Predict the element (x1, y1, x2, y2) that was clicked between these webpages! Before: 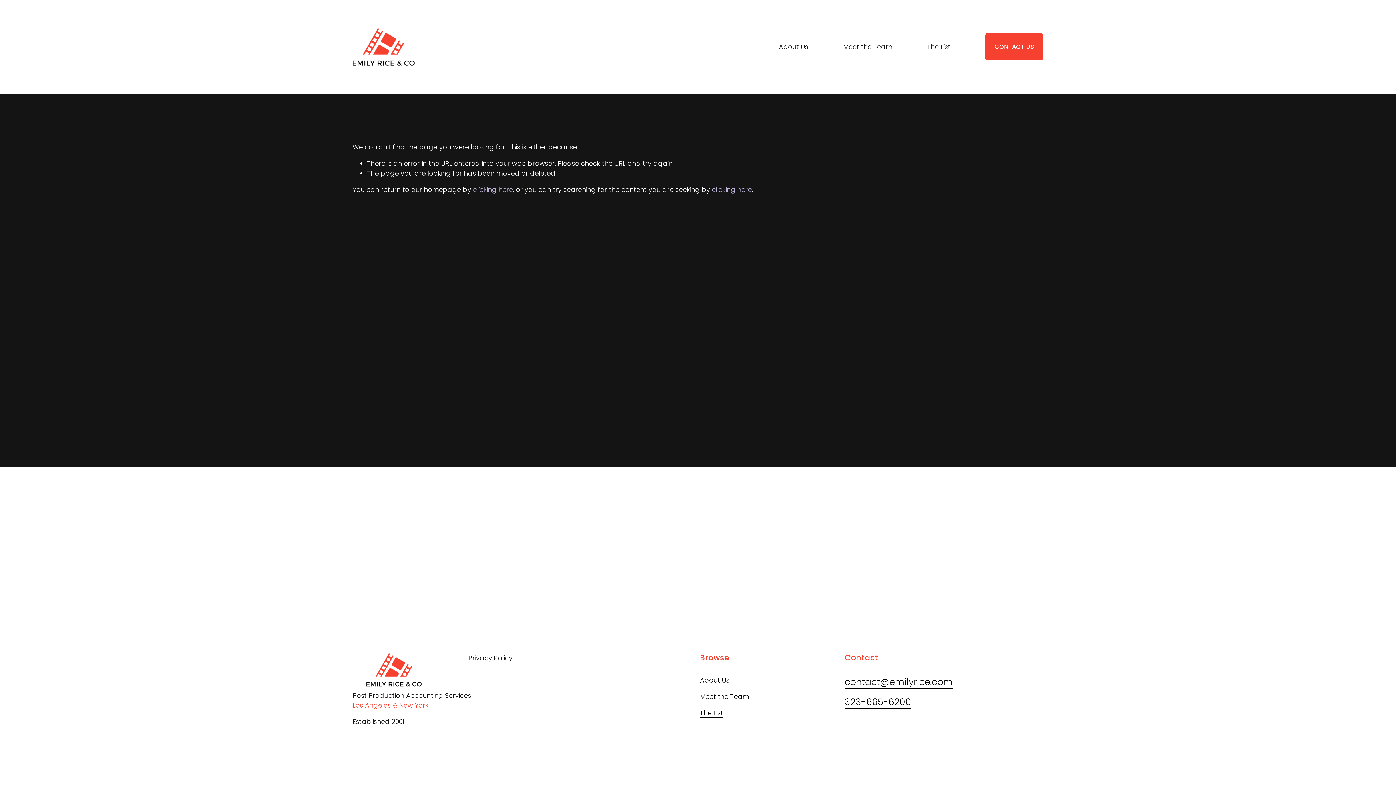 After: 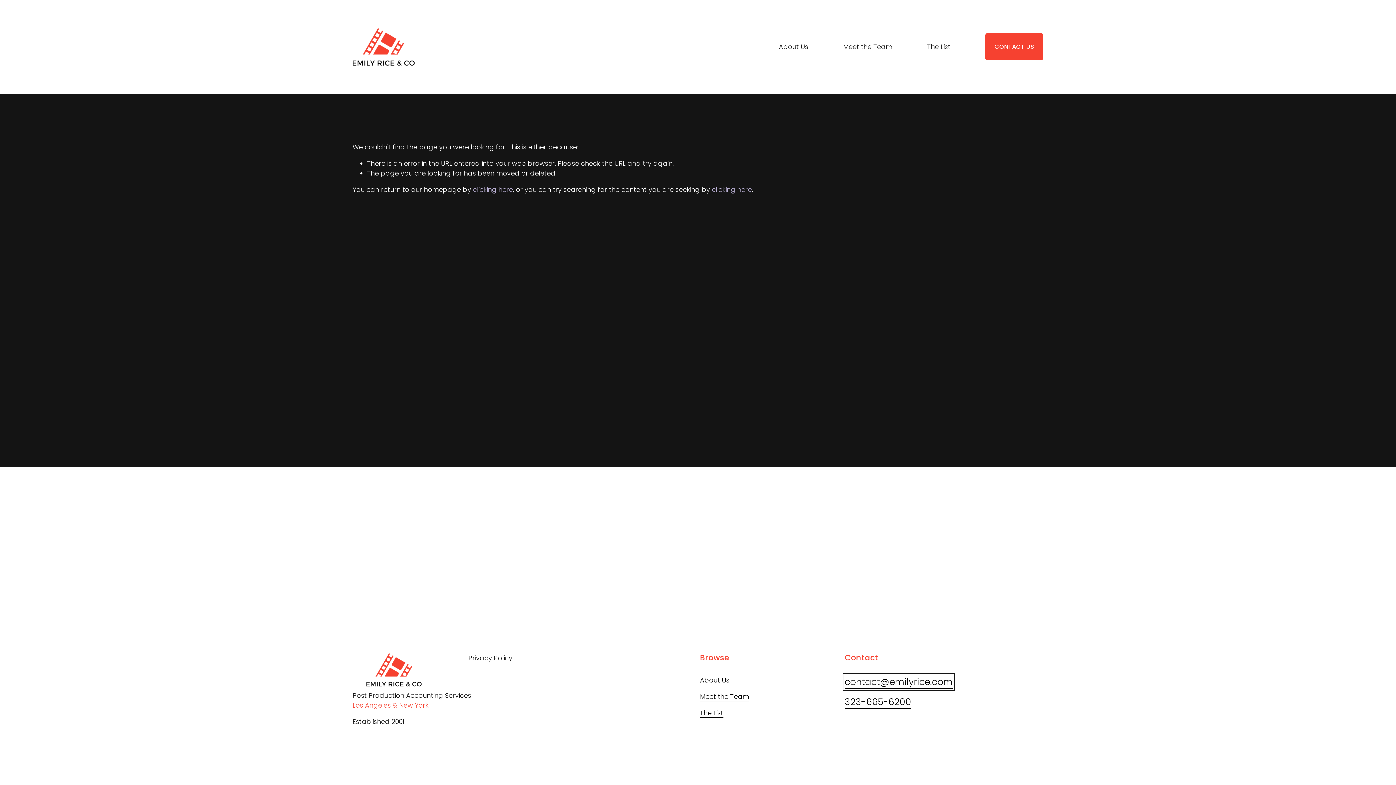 Action: label: contact@emilyrice.com bbox: (844, 675, 952, 688)